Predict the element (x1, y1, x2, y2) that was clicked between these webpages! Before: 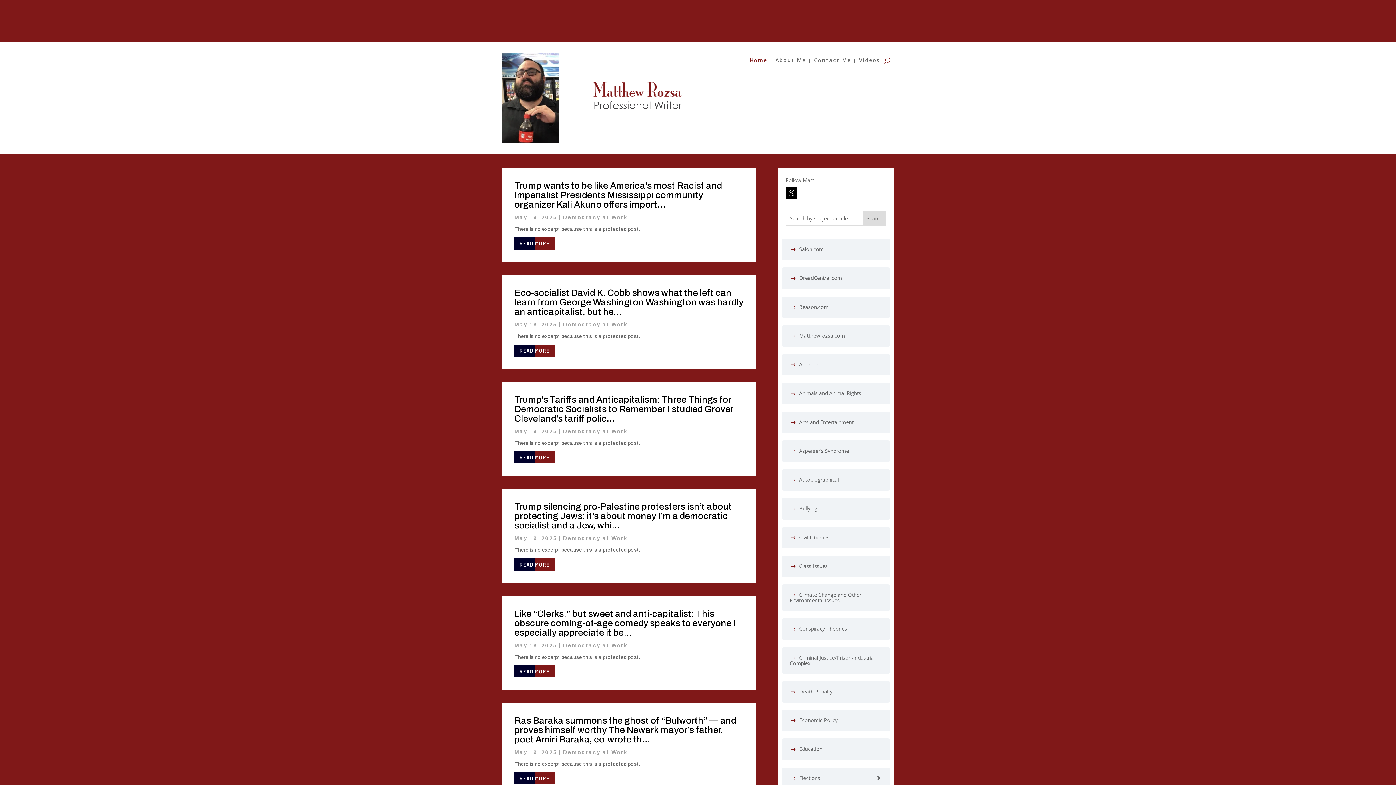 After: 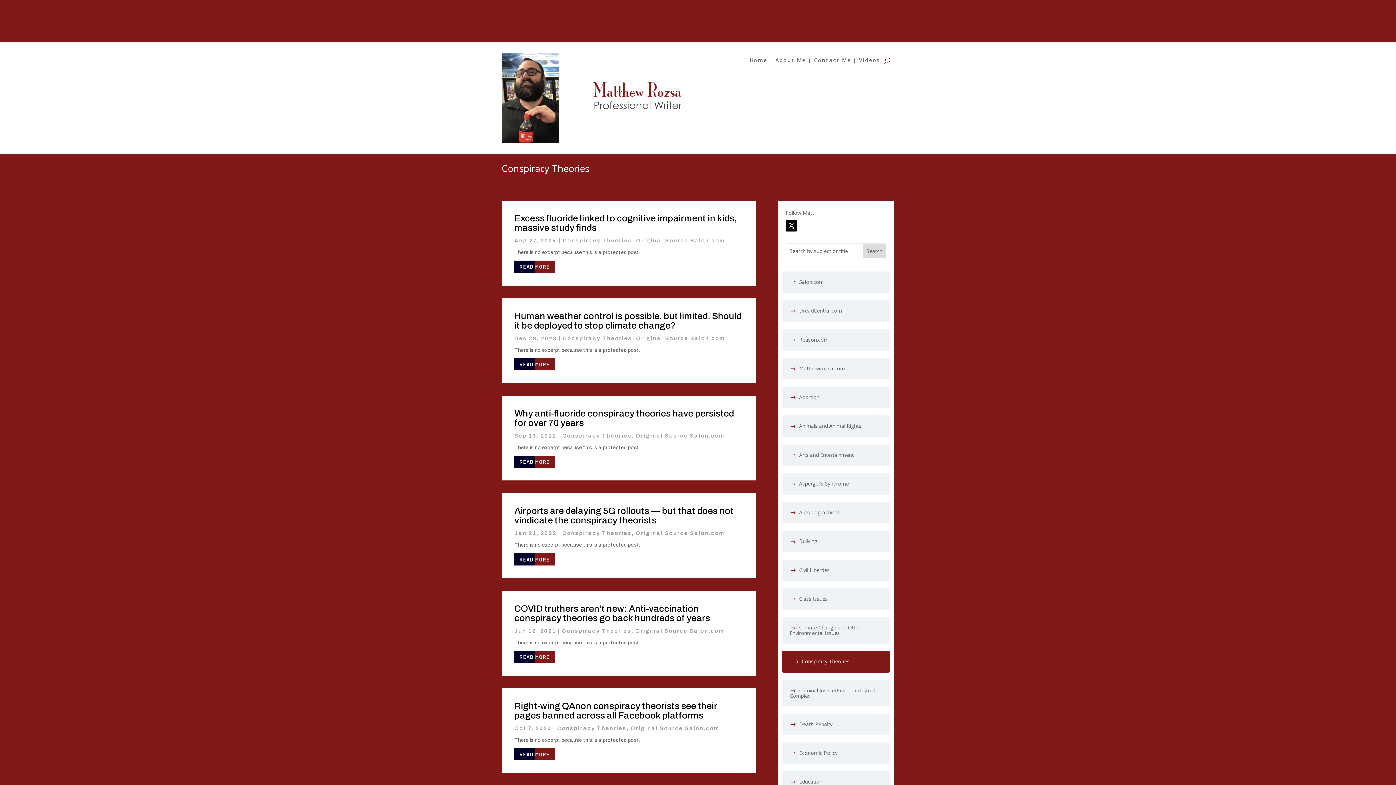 Action: bbox: (781, 618, 890, 640) label: Conspiracy Theories